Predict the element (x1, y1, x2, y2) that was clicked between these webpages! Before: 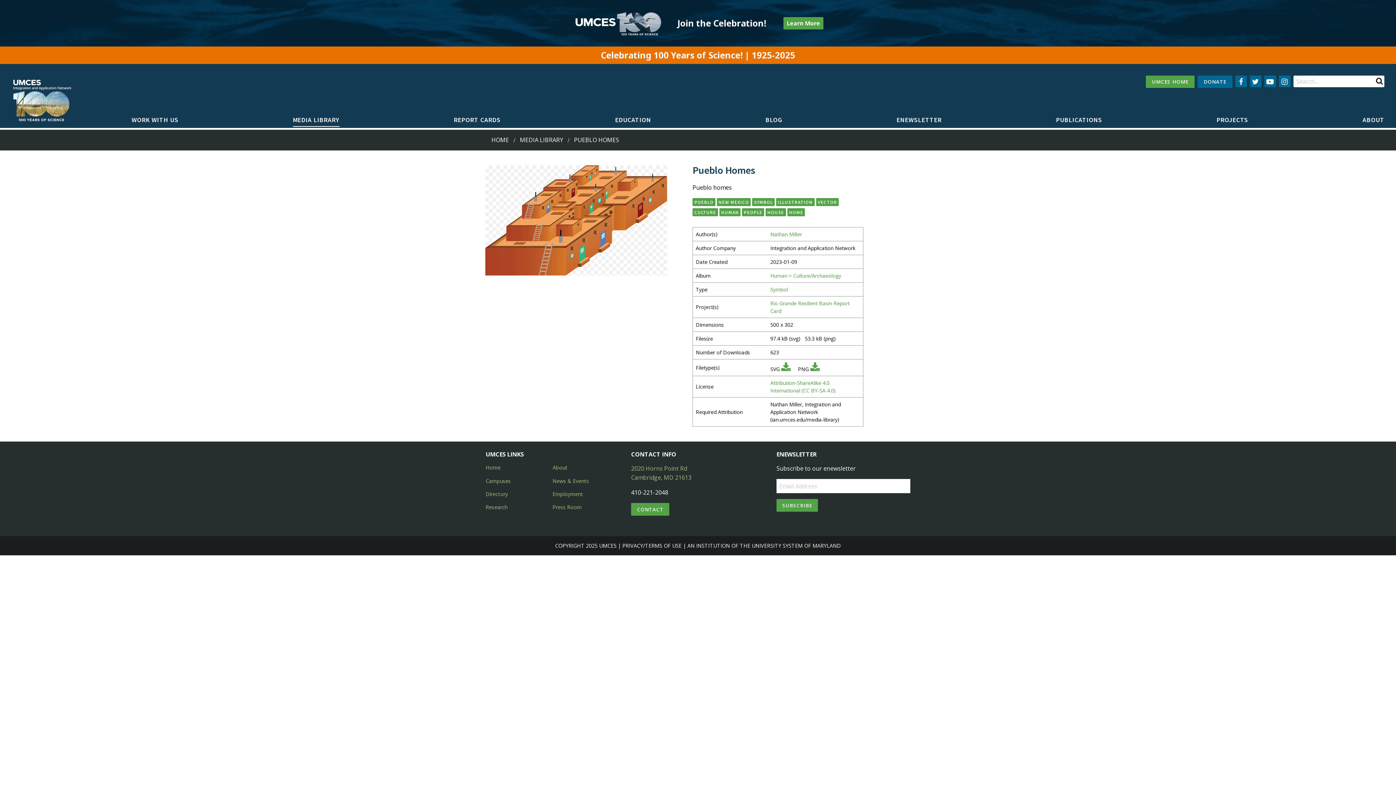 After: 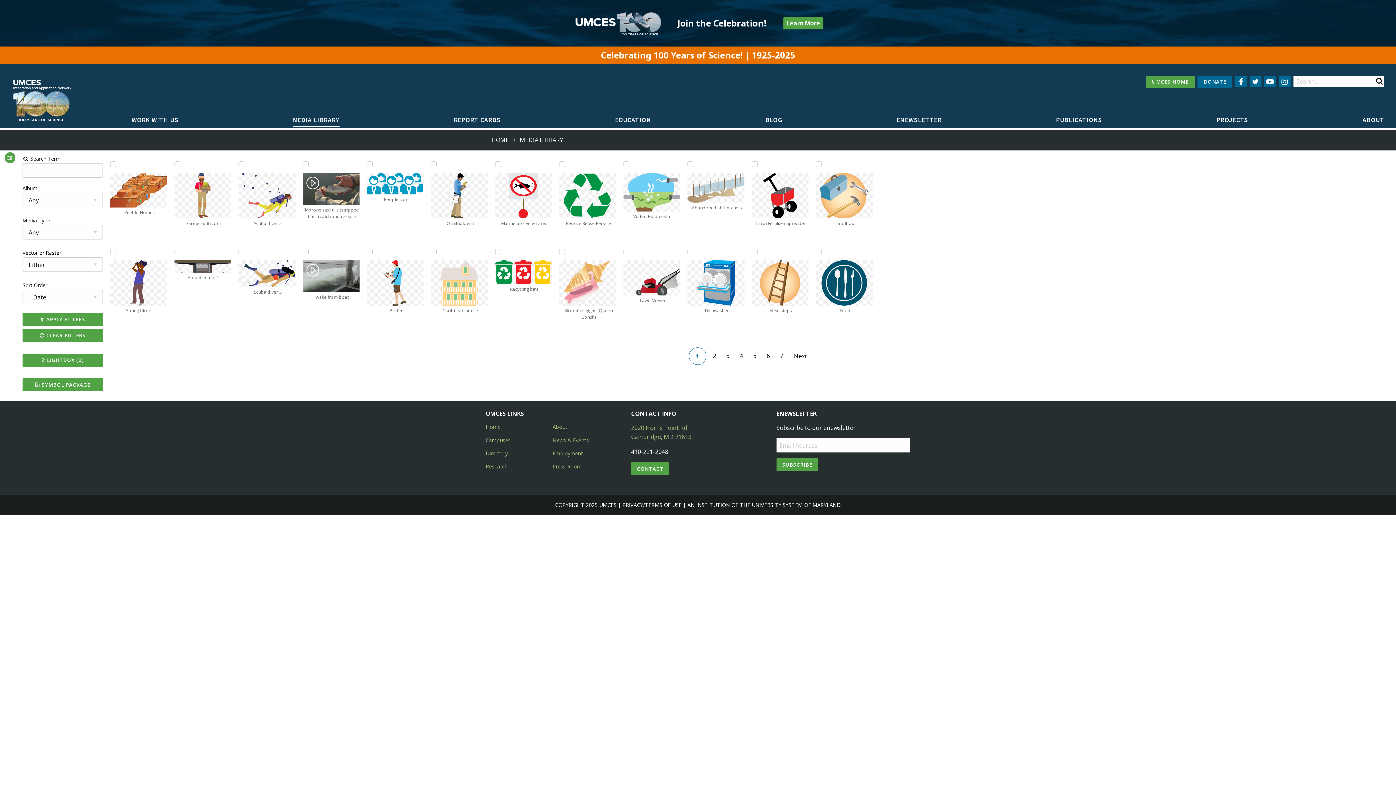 Action: bbox: (719, 208, 740, 216) label: HUMAN